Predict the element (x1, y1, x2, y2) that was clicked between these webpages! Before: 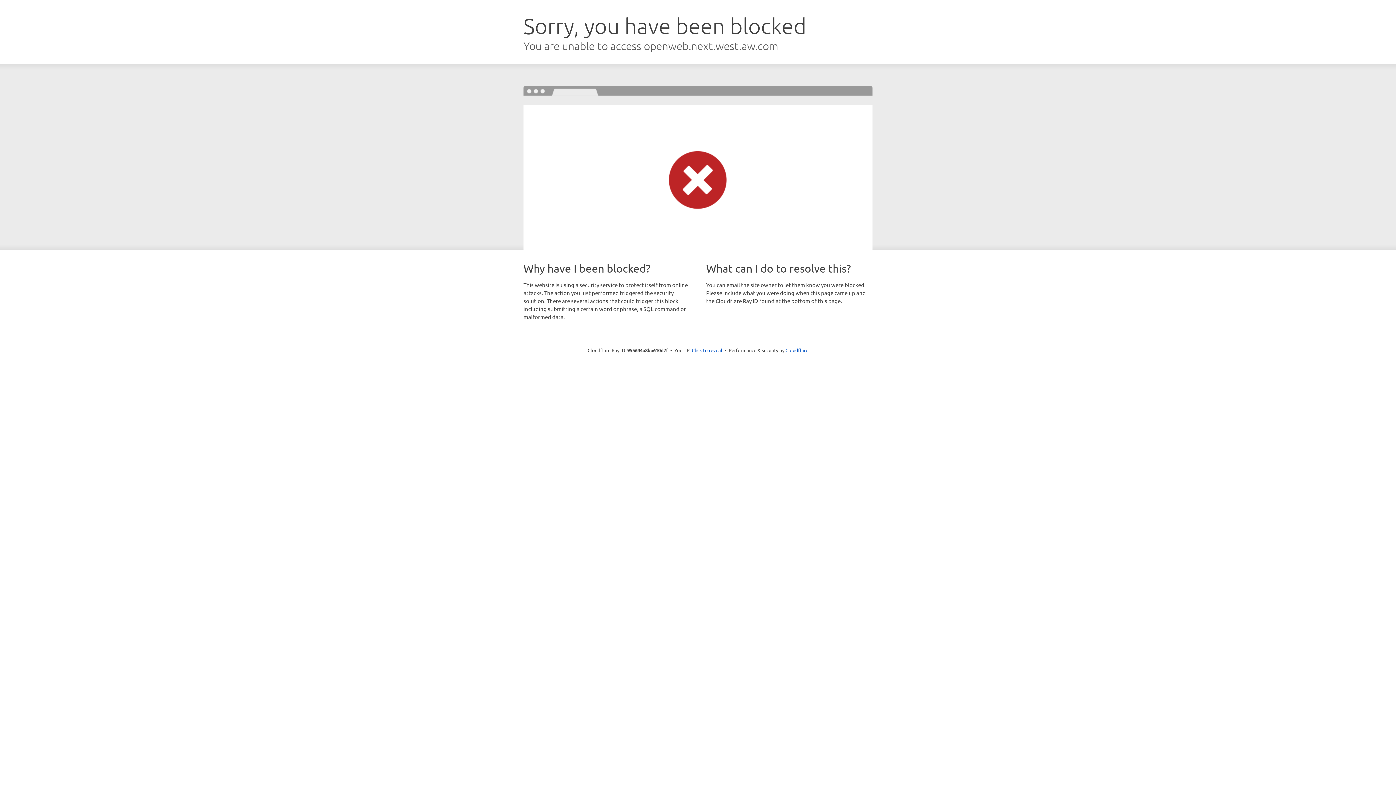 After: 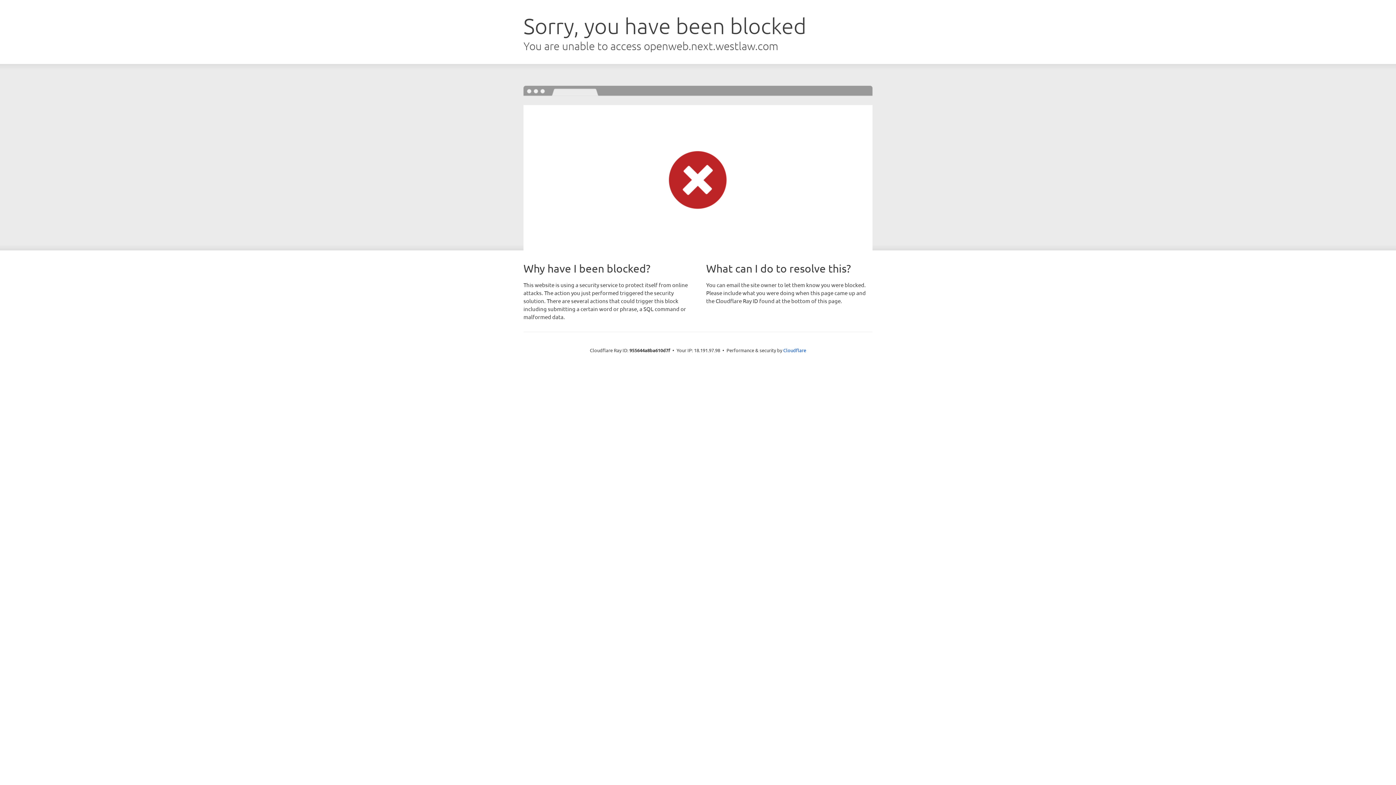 Action: label: Click to reveal bbox: (692, 346, 722, 353)